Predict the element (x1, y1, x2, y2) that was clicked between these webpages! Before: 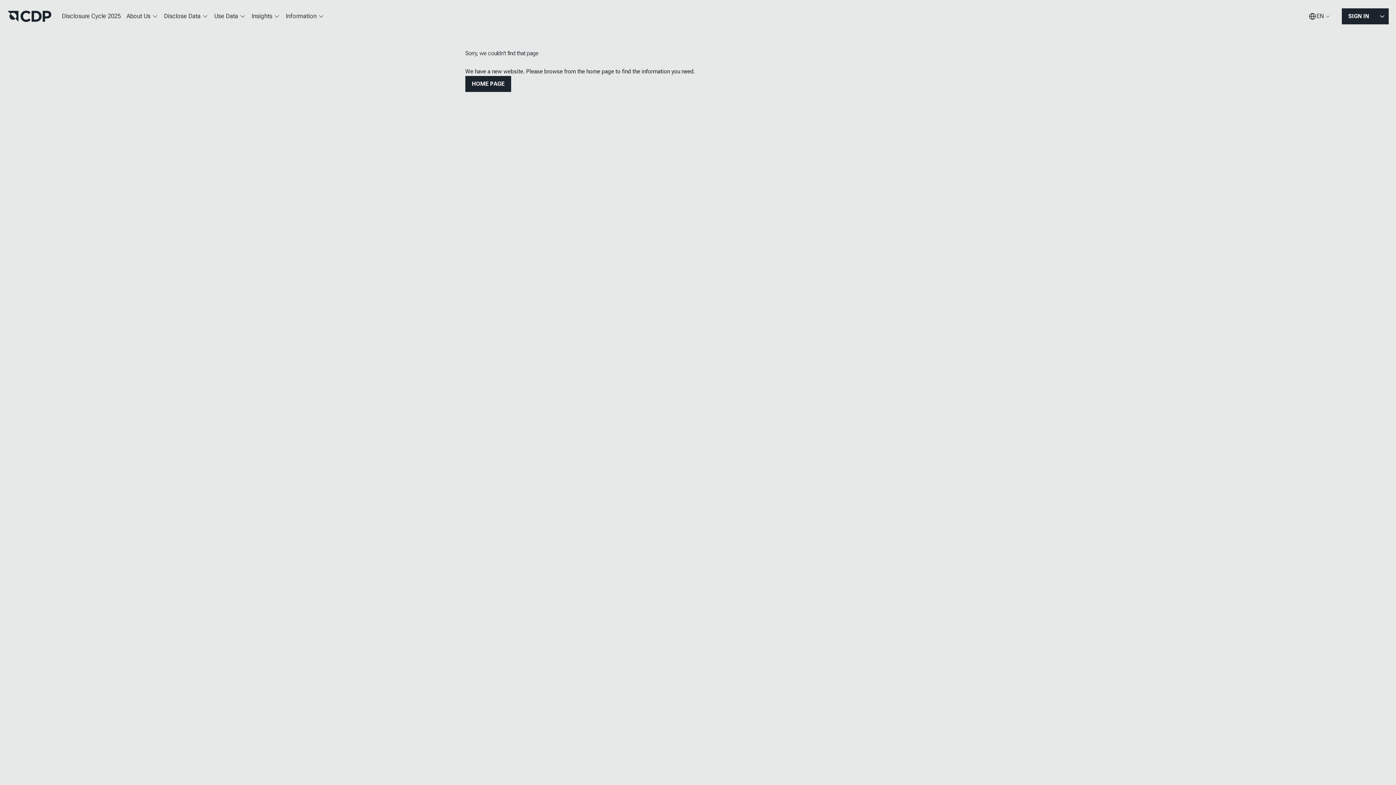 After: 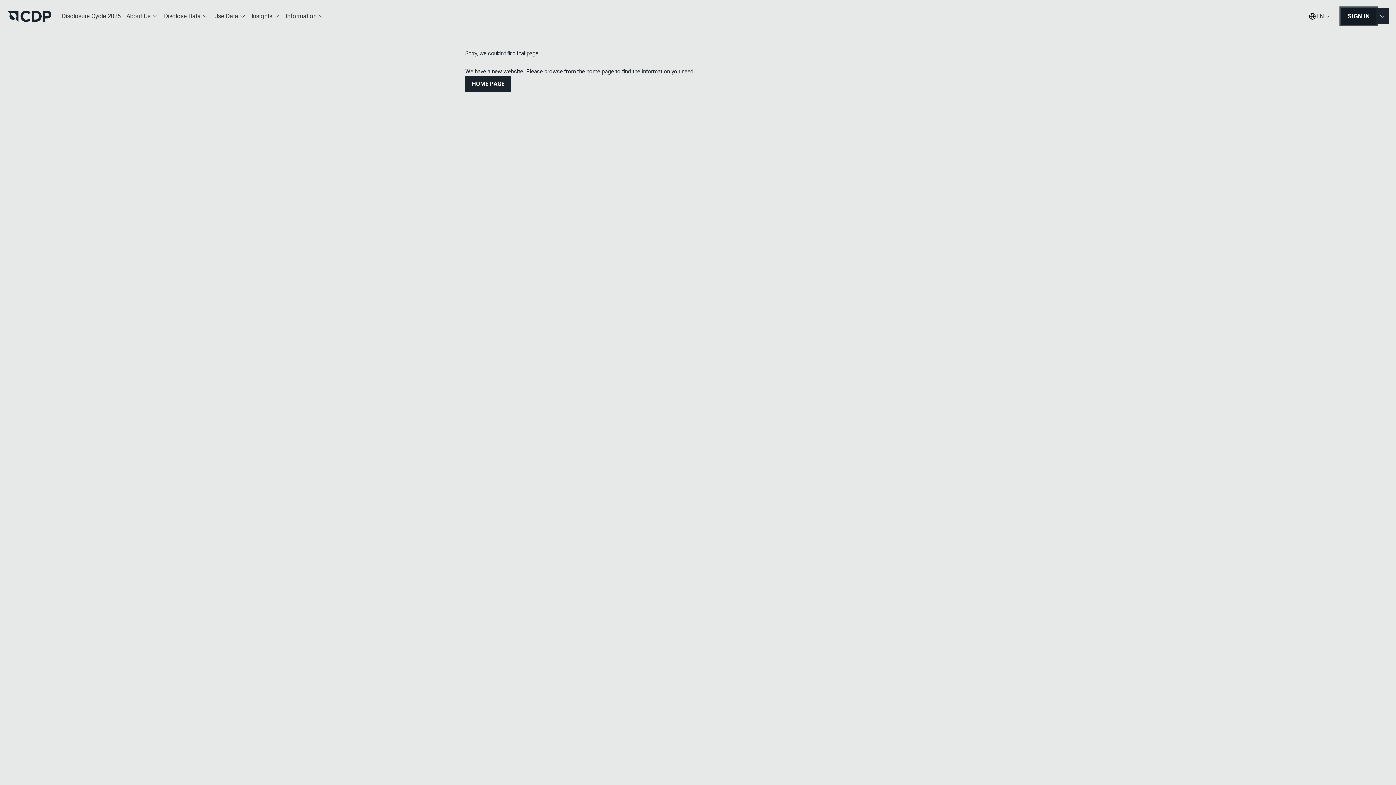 Action: label: SIGN IN bbox: (1342, 8, 1376, 24)